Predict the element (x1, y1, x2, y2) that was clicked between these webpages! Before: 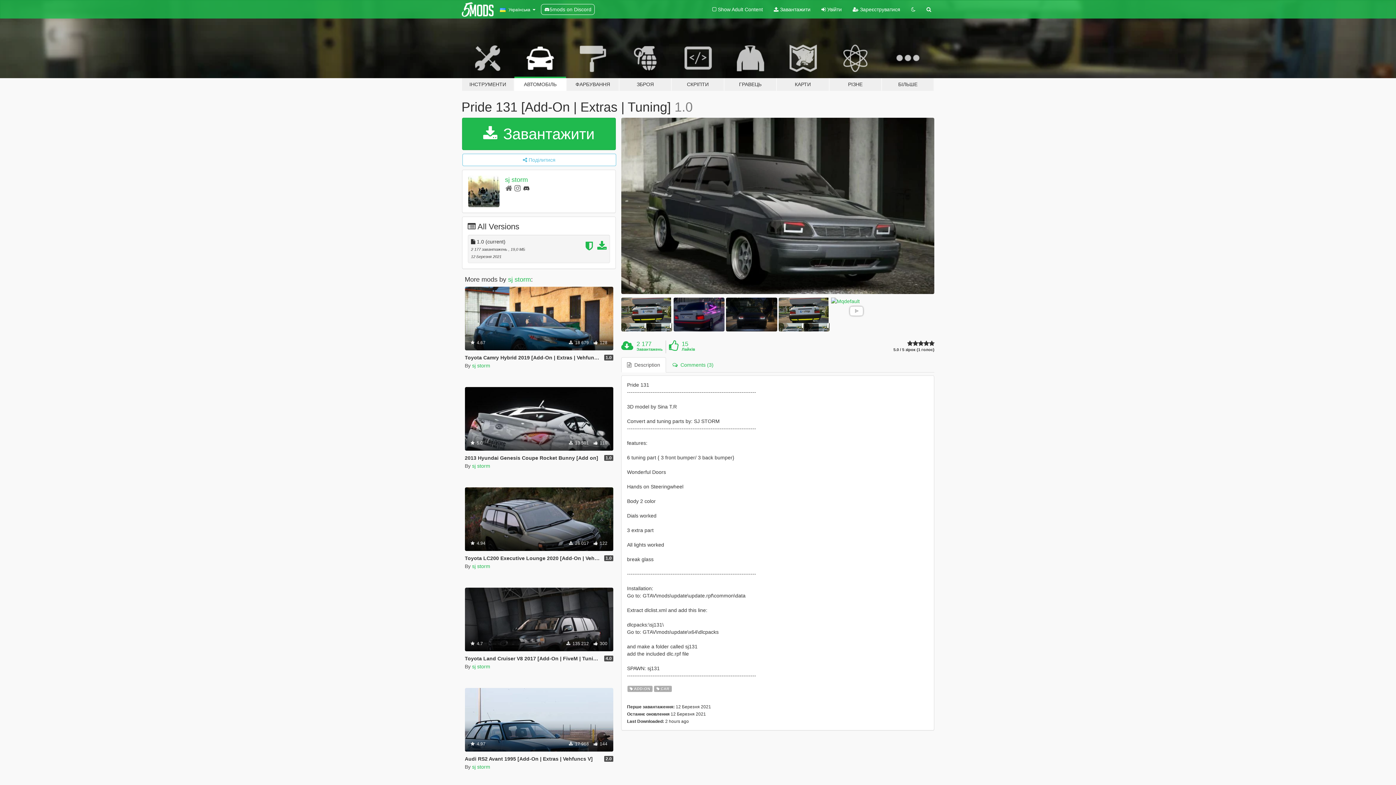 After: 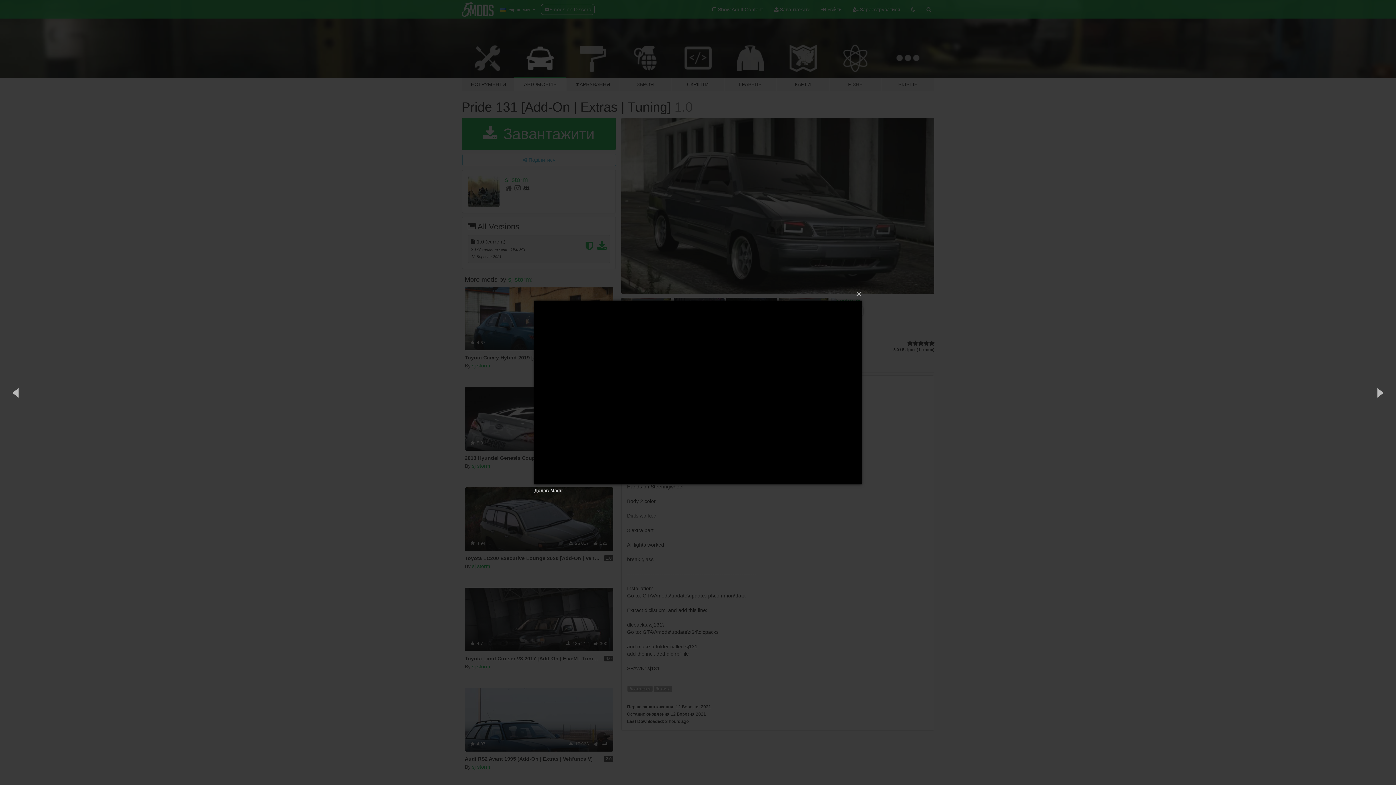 Action: bbox: (831, 297, 882, 324)